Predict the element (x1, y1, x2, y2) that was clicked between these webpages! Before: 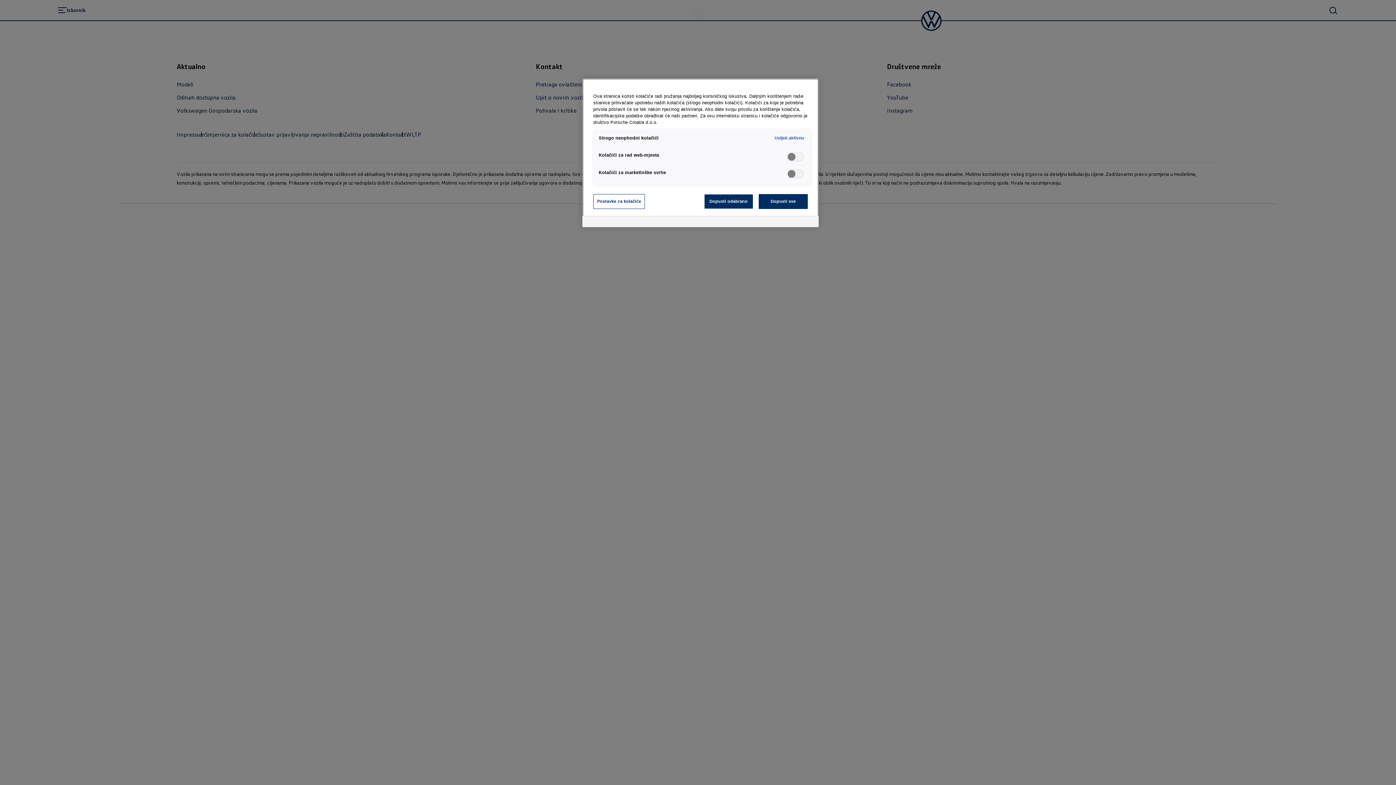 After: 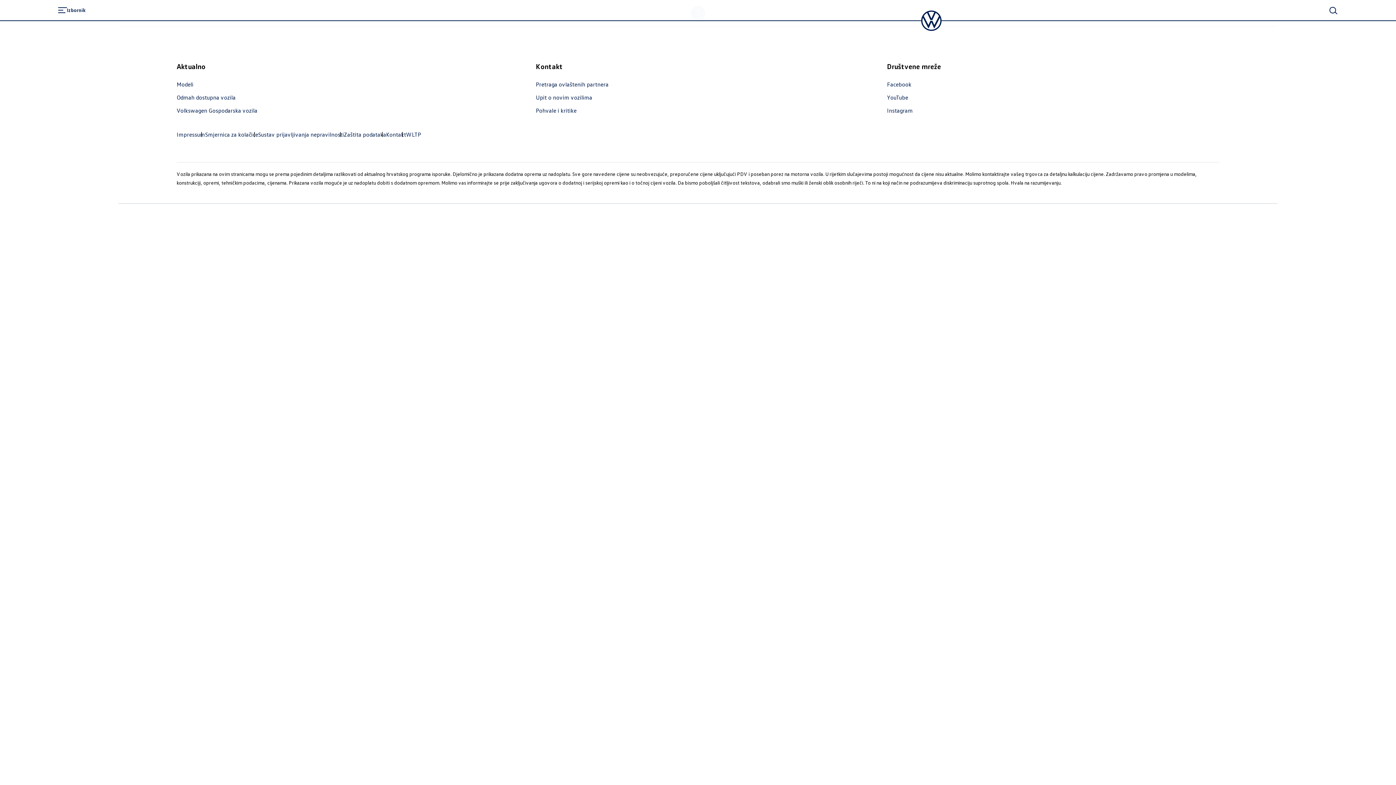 Action: label: Dopusti odabrano bbox: (704, 194, 753, 209)